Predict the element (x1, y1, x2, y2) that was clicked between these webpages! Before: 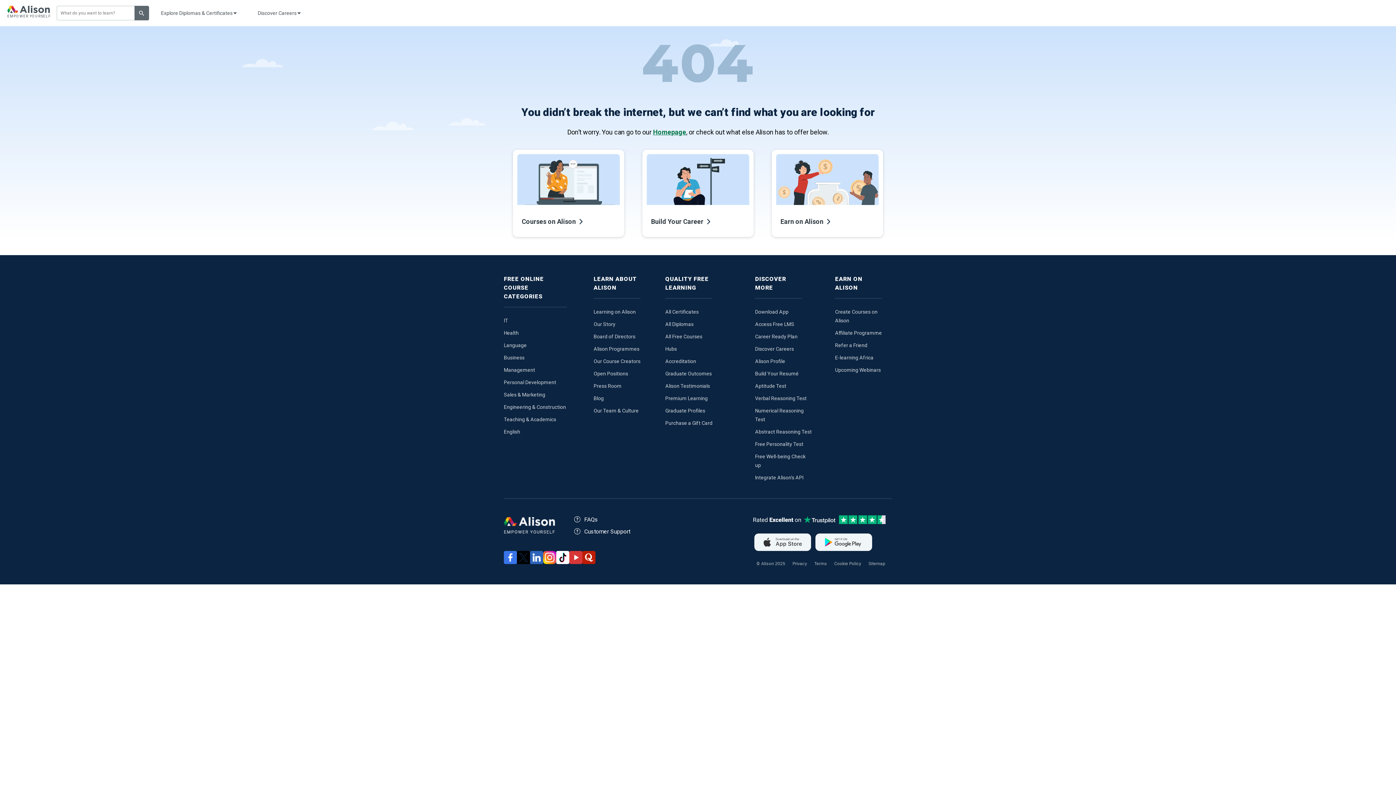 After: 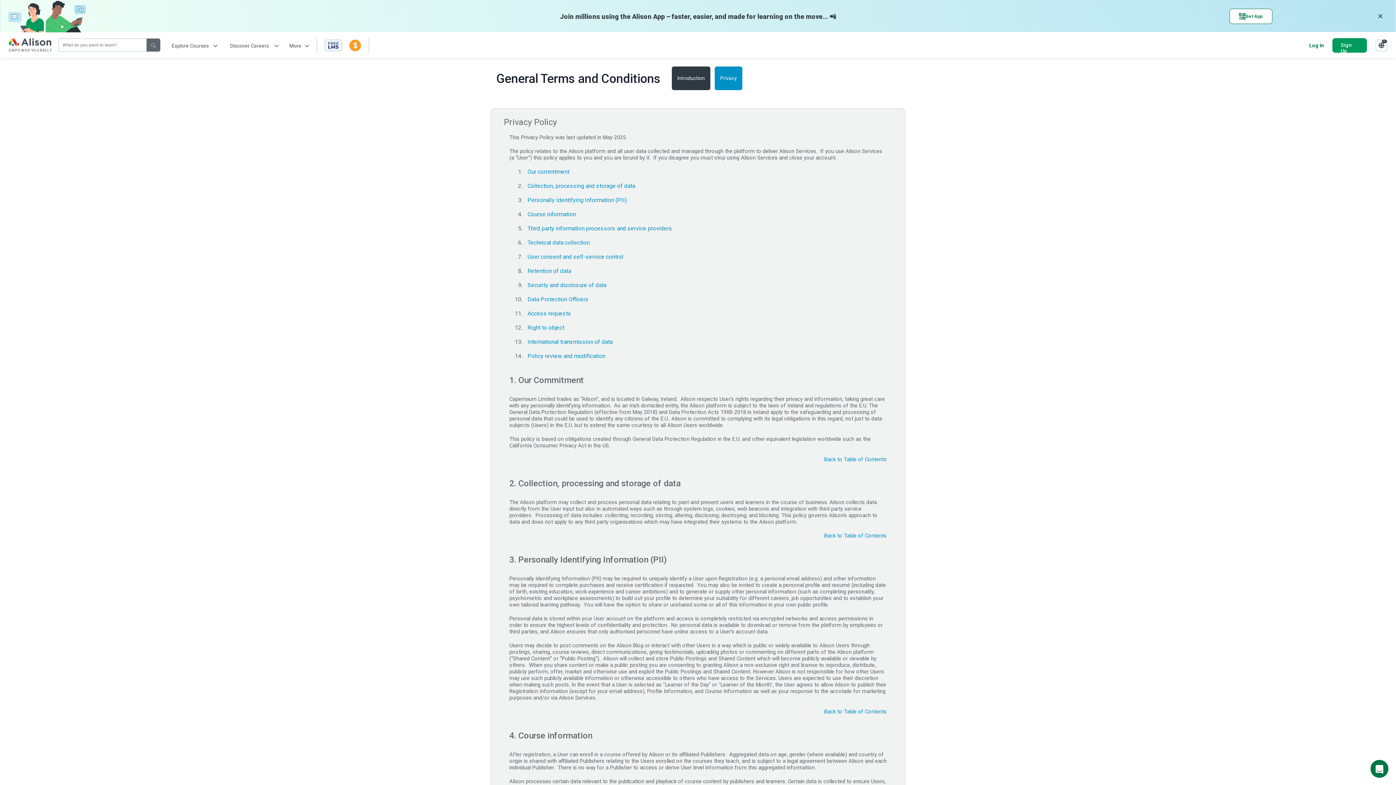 Action: bbox: (792, 561, 807, 566) label: Privacy